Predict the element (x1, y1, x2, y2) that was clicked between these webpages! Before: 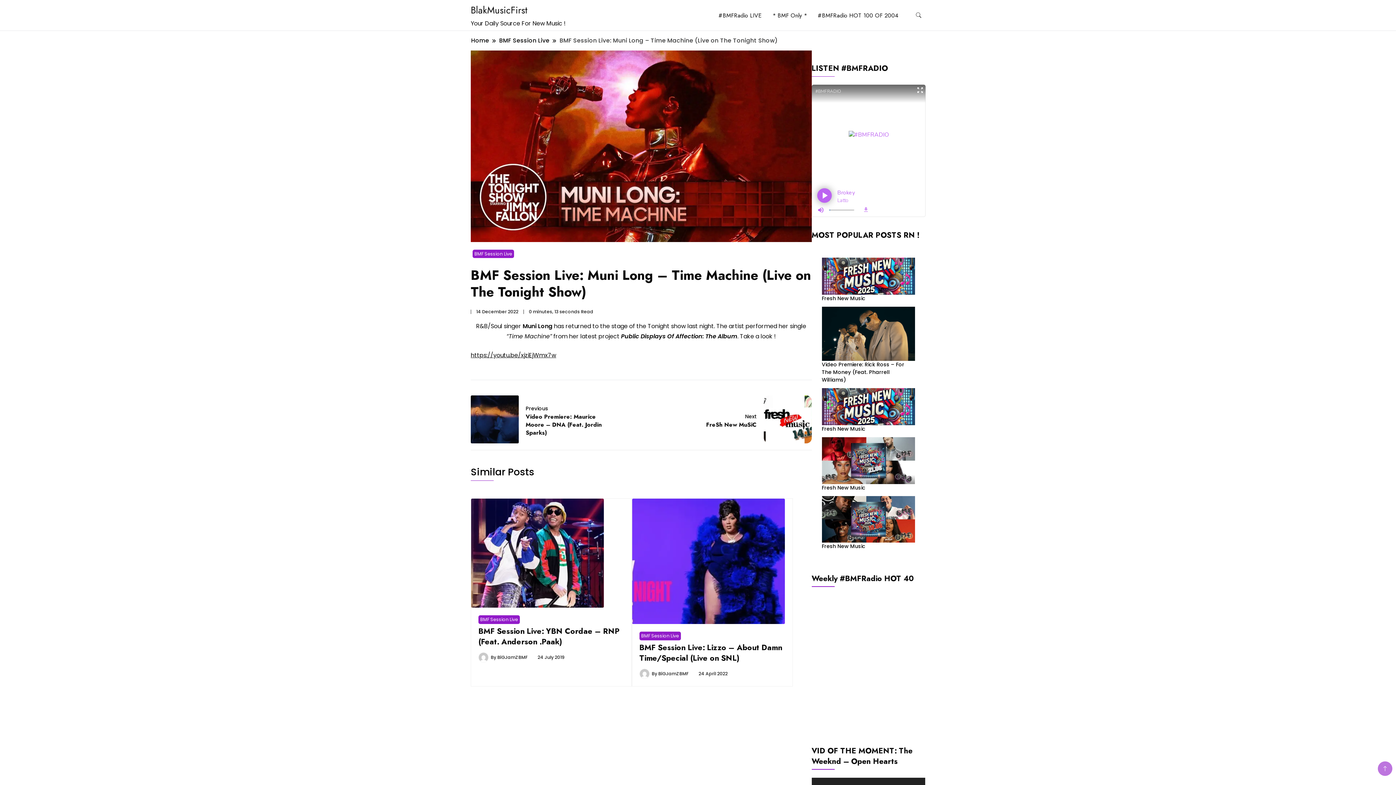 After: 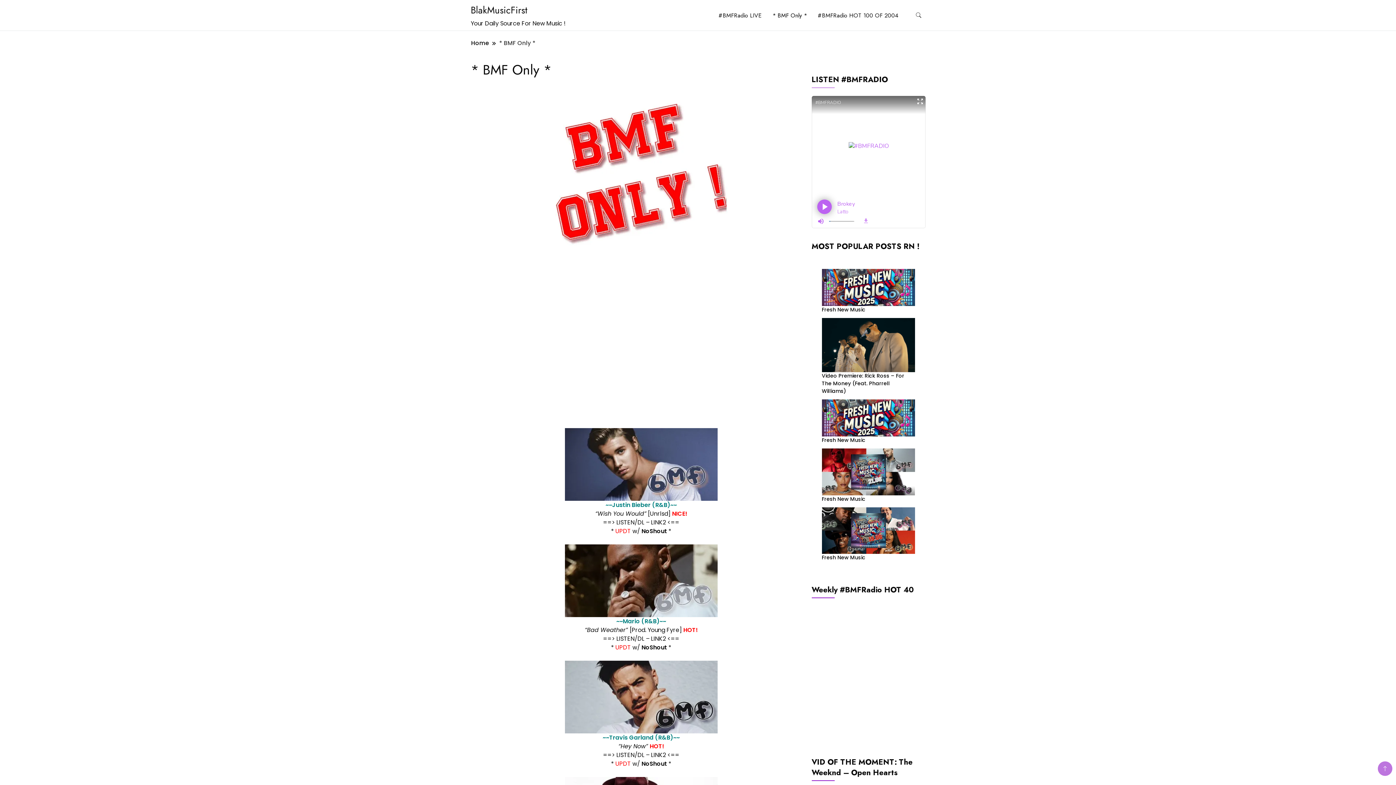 Action: bbox: (767, 0, 811, 29) label: * BMF Only *